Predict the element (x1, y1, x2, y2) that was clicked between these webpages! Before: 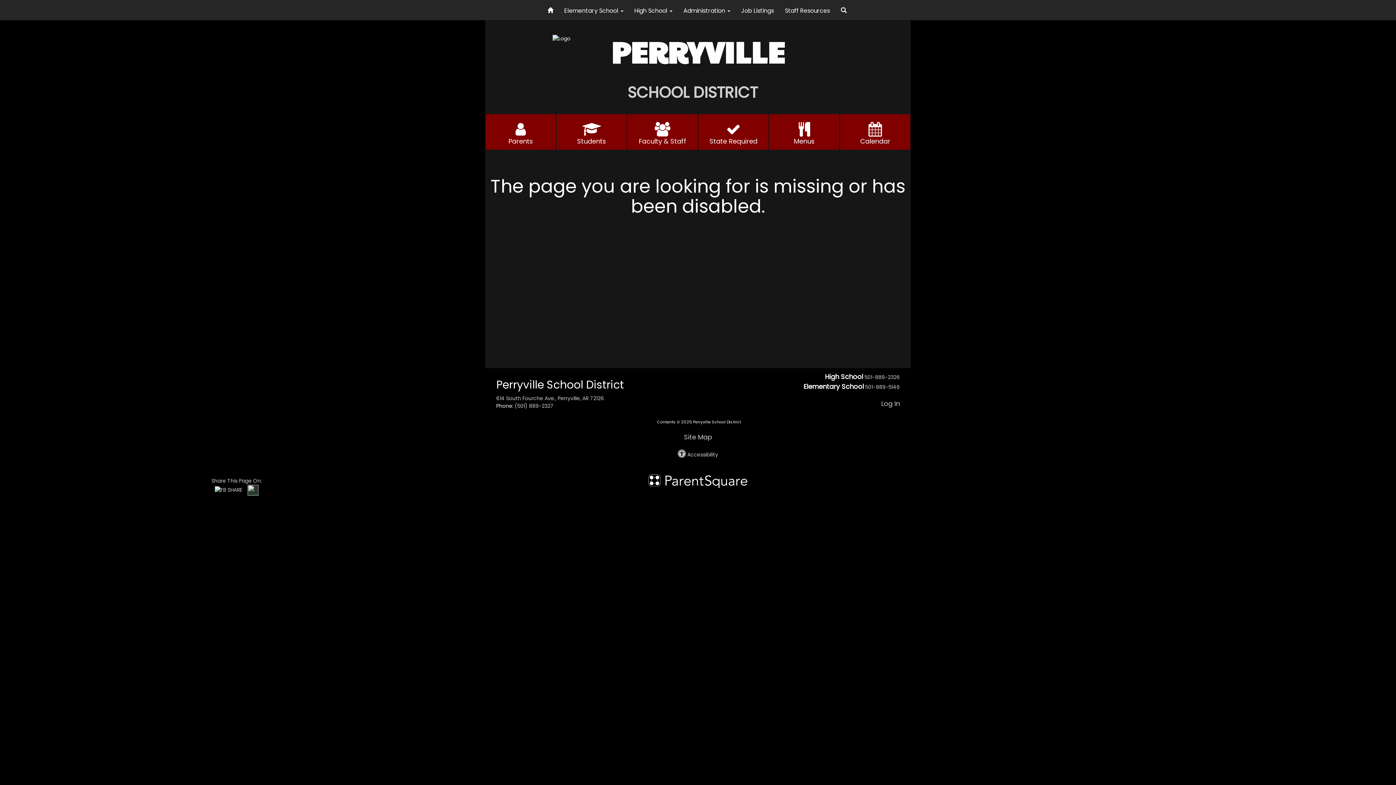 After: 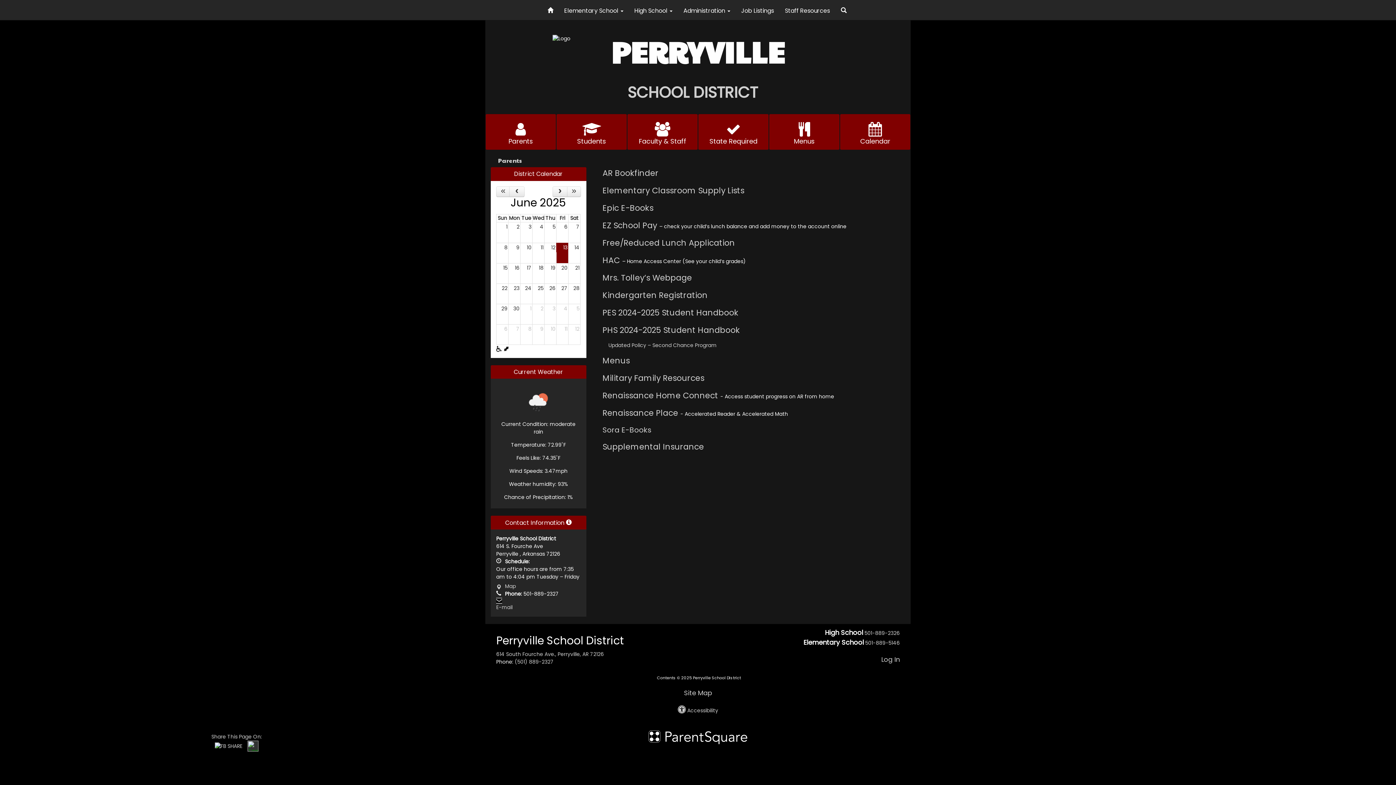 Action: label: button for Parents bbox: (485, 113, 556, 150)